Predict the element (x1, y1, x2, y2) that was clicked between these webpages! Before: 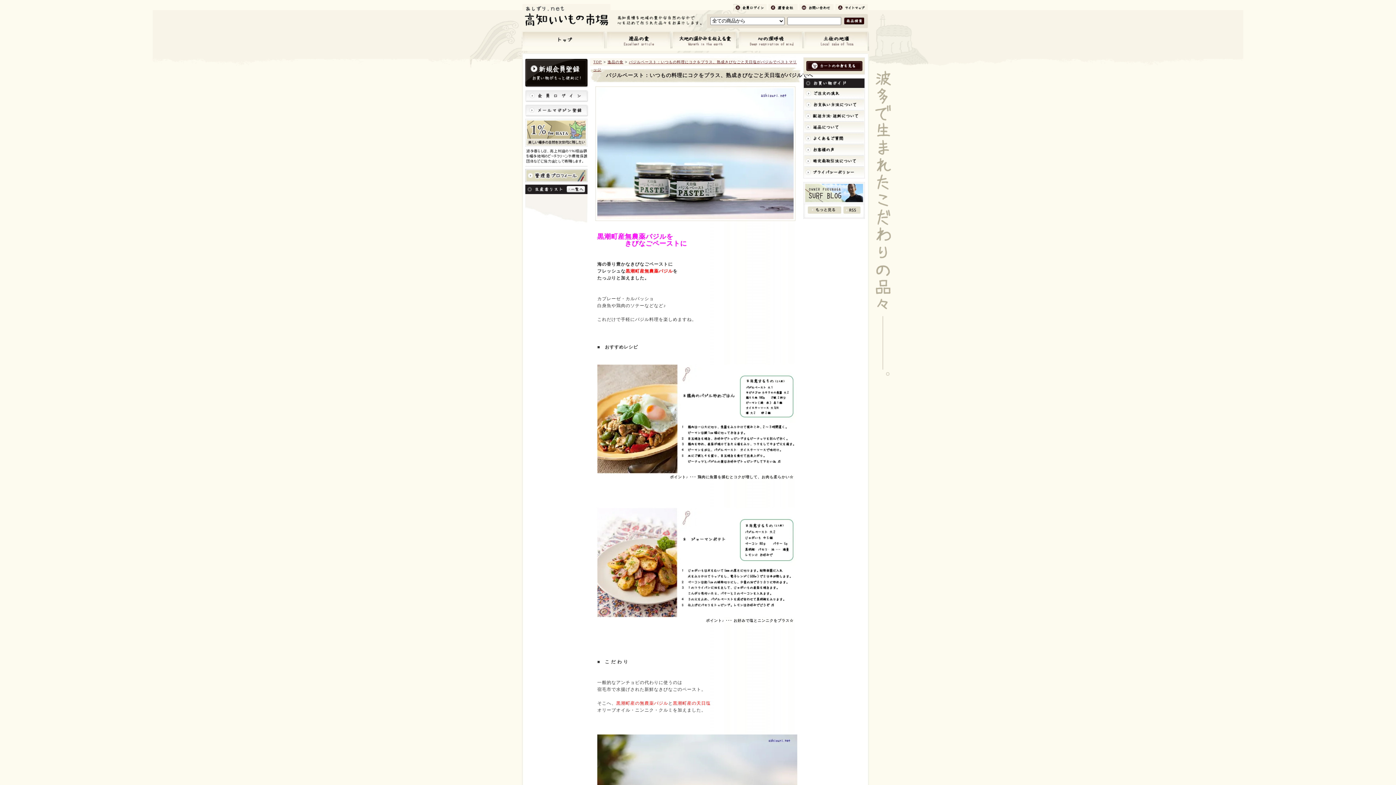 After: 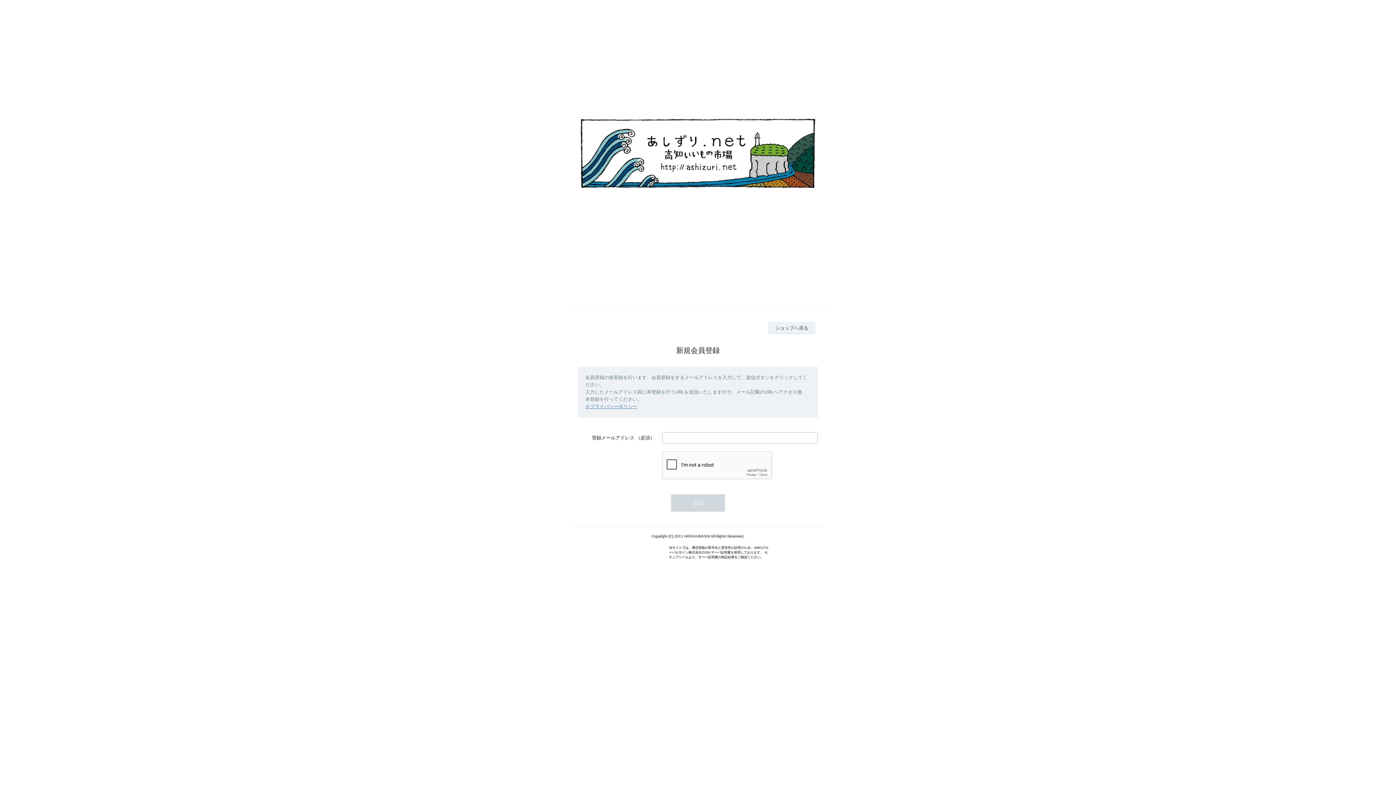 Action: bbox: (525, 58, 588, 87) label: 新規会員登録